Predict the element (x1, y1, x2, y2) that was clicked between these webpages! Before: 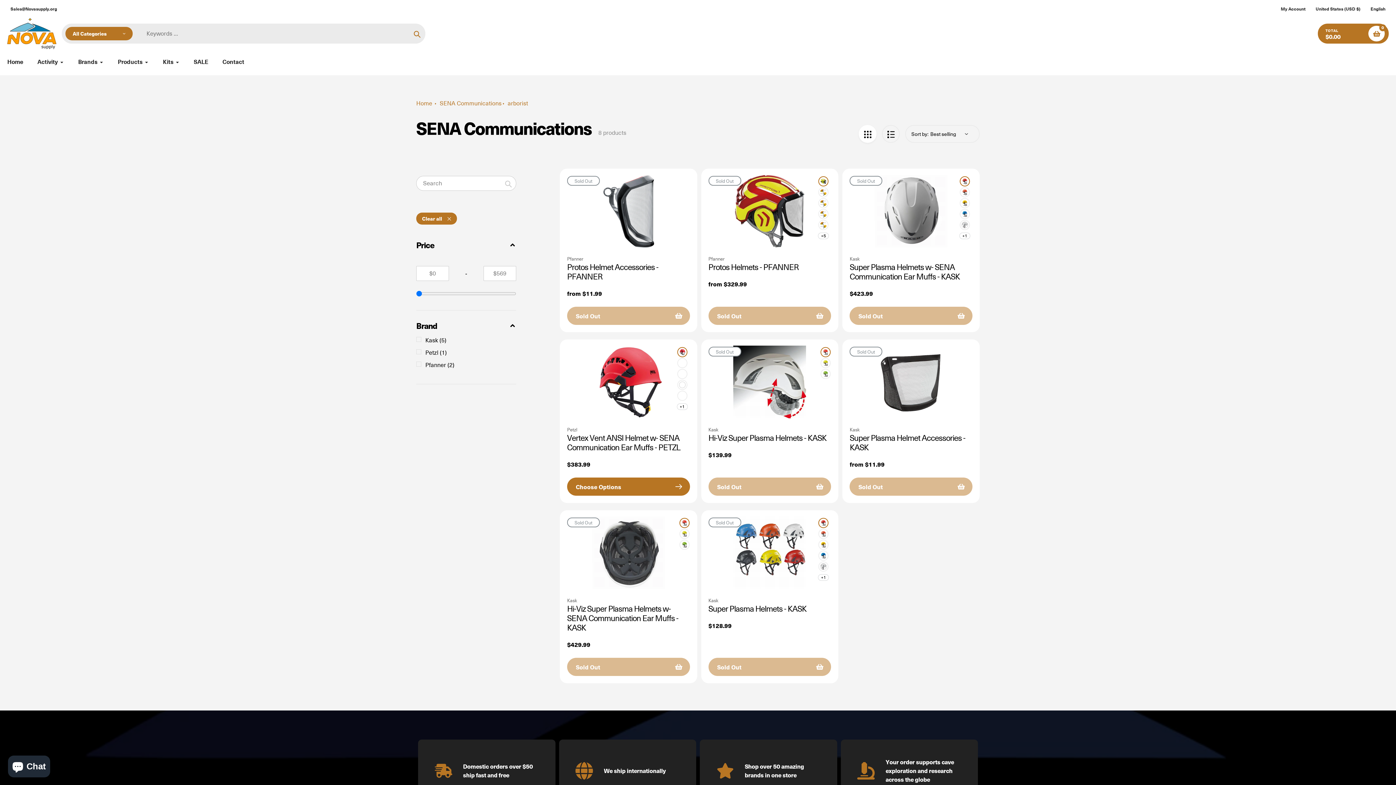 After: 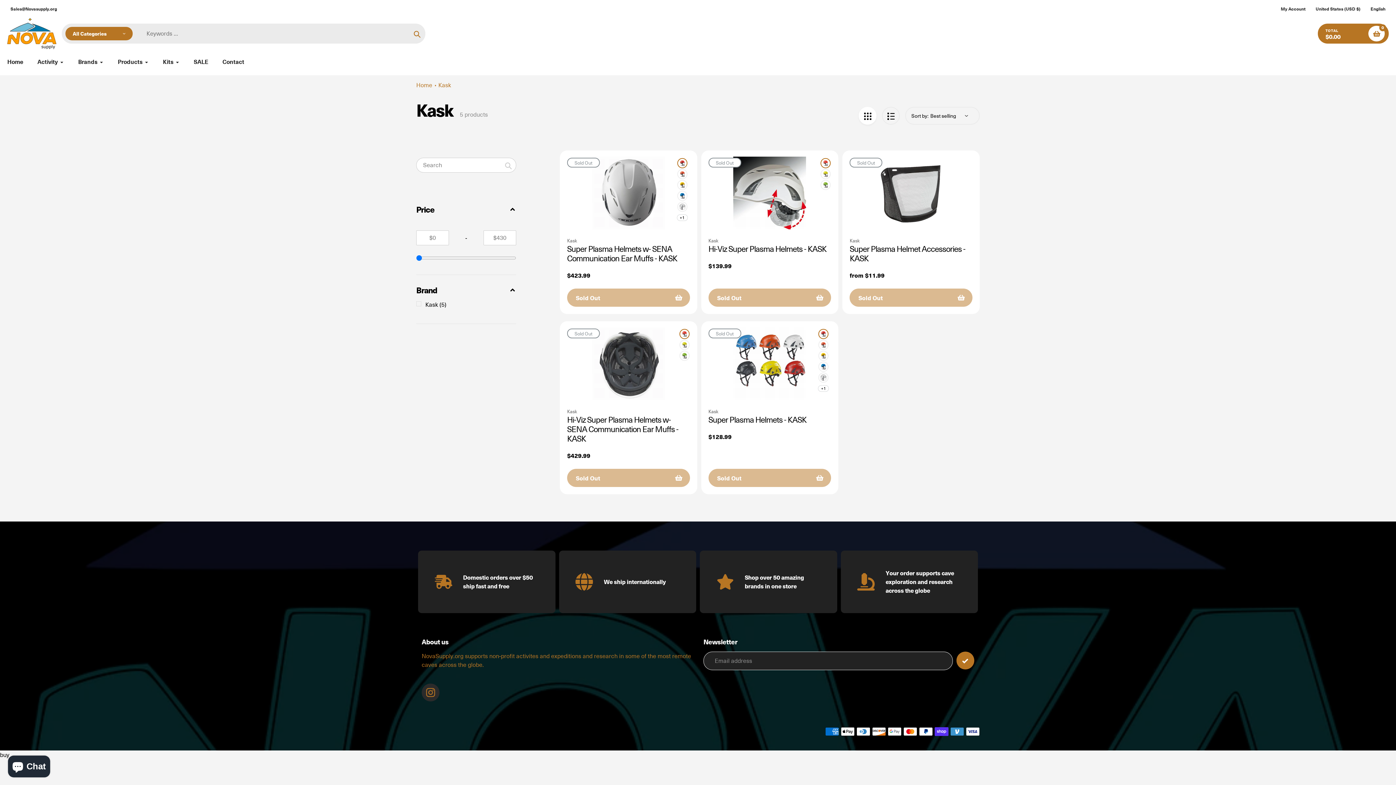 Action: bbox: (567, 597, 577, 604) label: Kask